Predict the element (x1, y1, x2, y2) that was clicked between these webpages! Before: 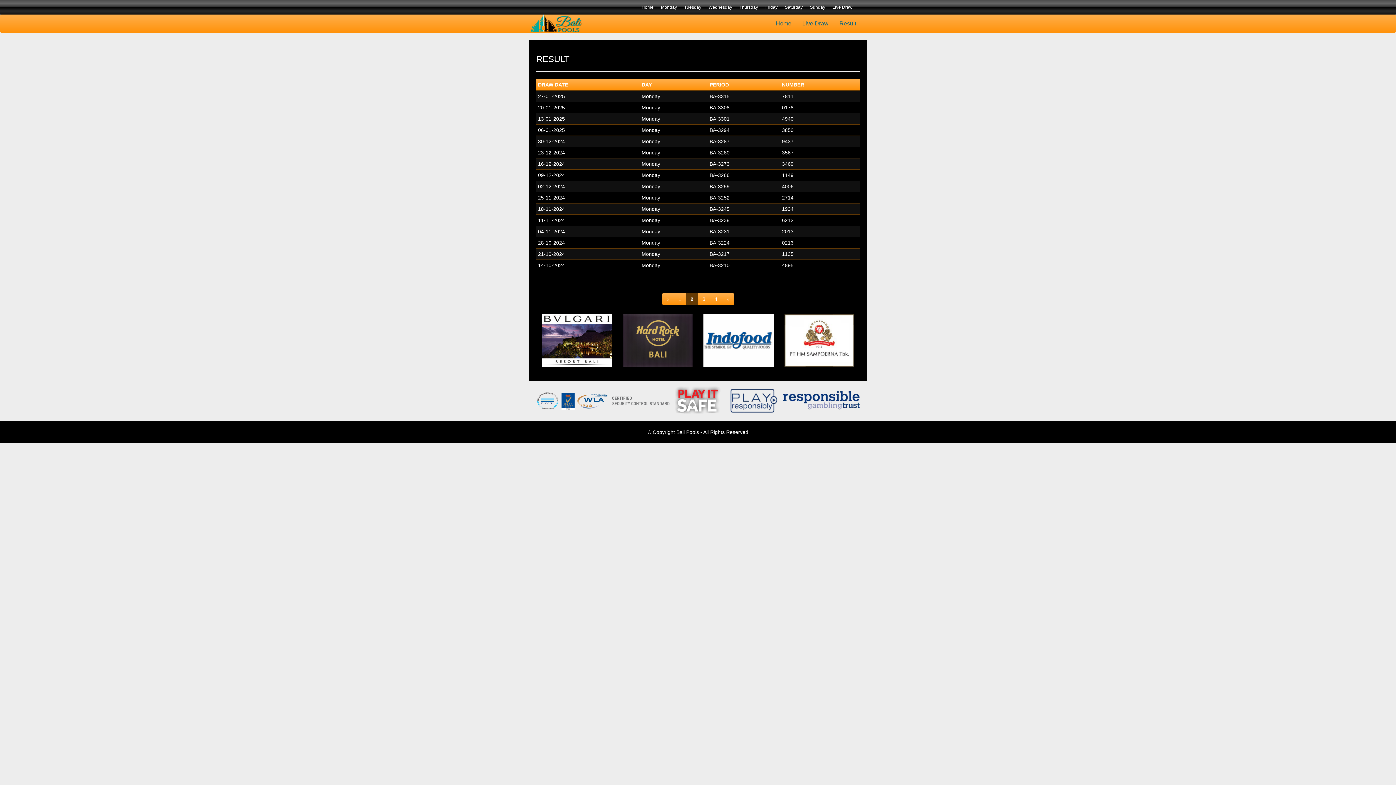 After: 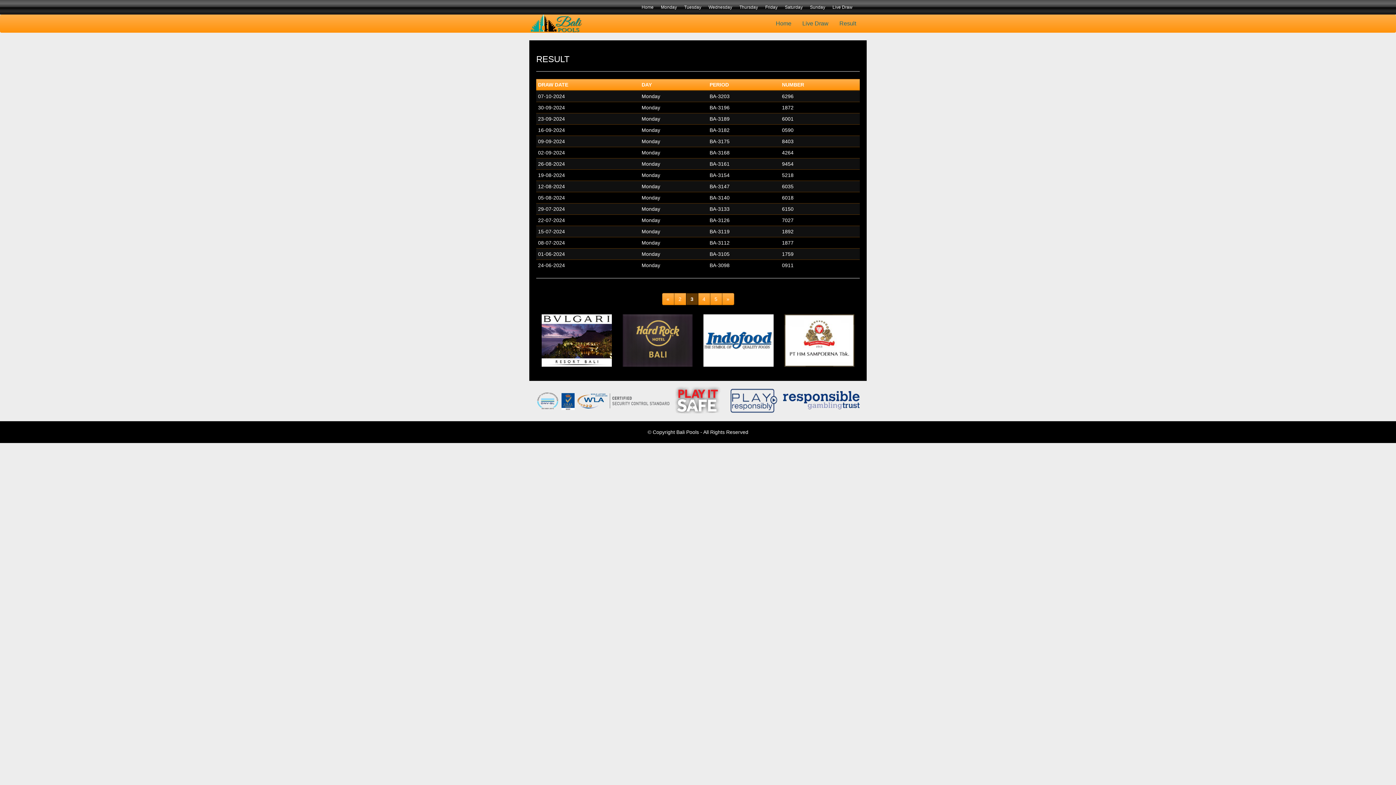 Action: label: Previous bbox: (698, 293, 710, 305)